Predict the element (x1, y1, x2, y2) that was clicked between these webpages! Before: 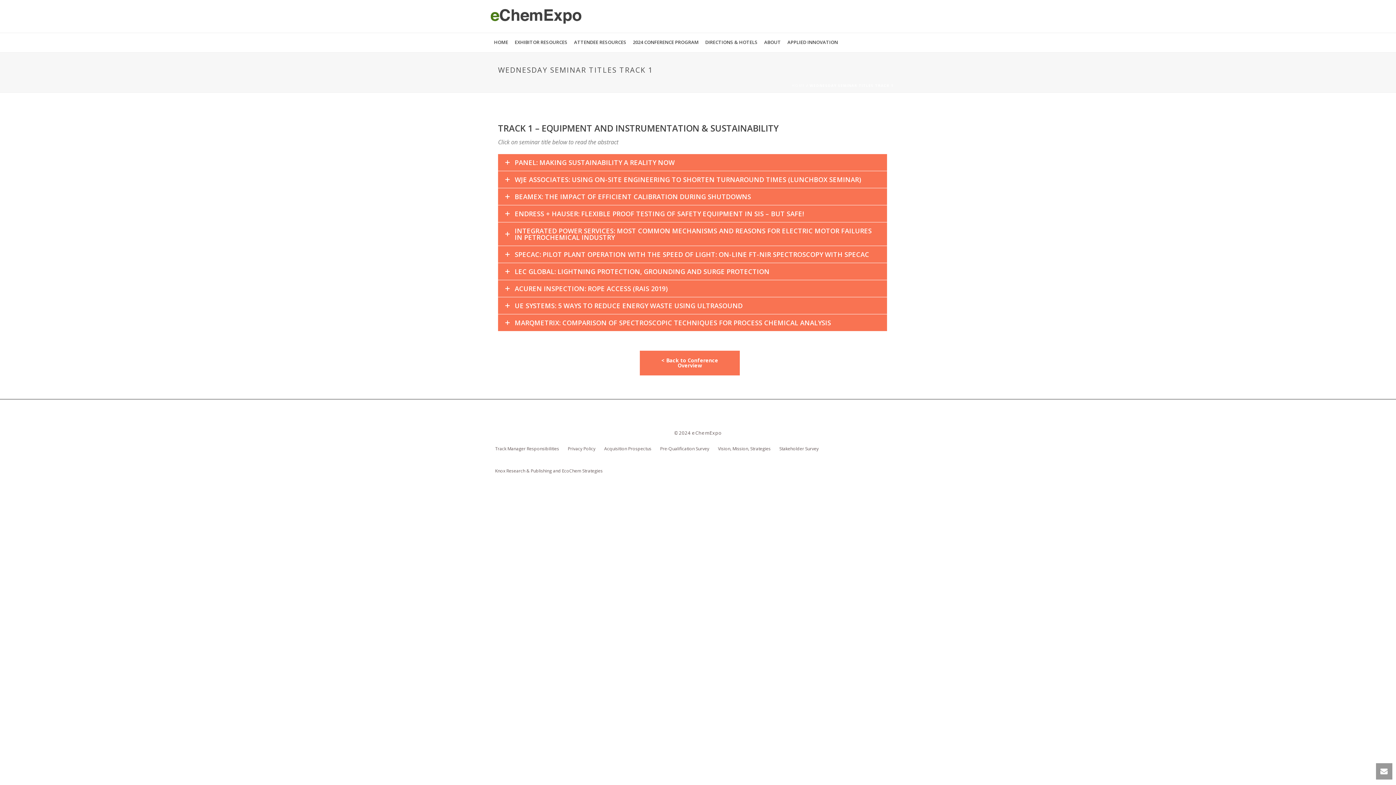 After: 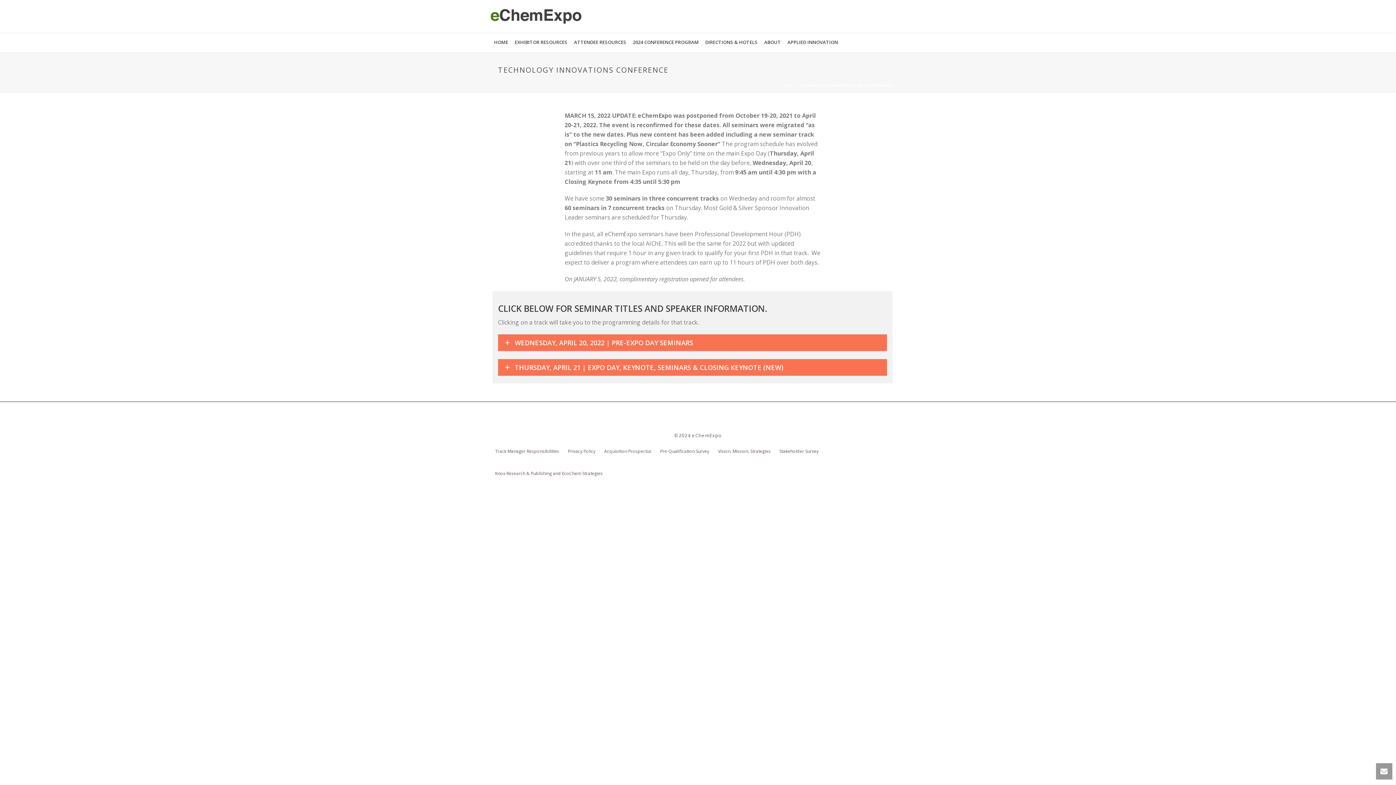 Action: label: < Back to Conference Overview bbox: (640, 350, 740, 375)